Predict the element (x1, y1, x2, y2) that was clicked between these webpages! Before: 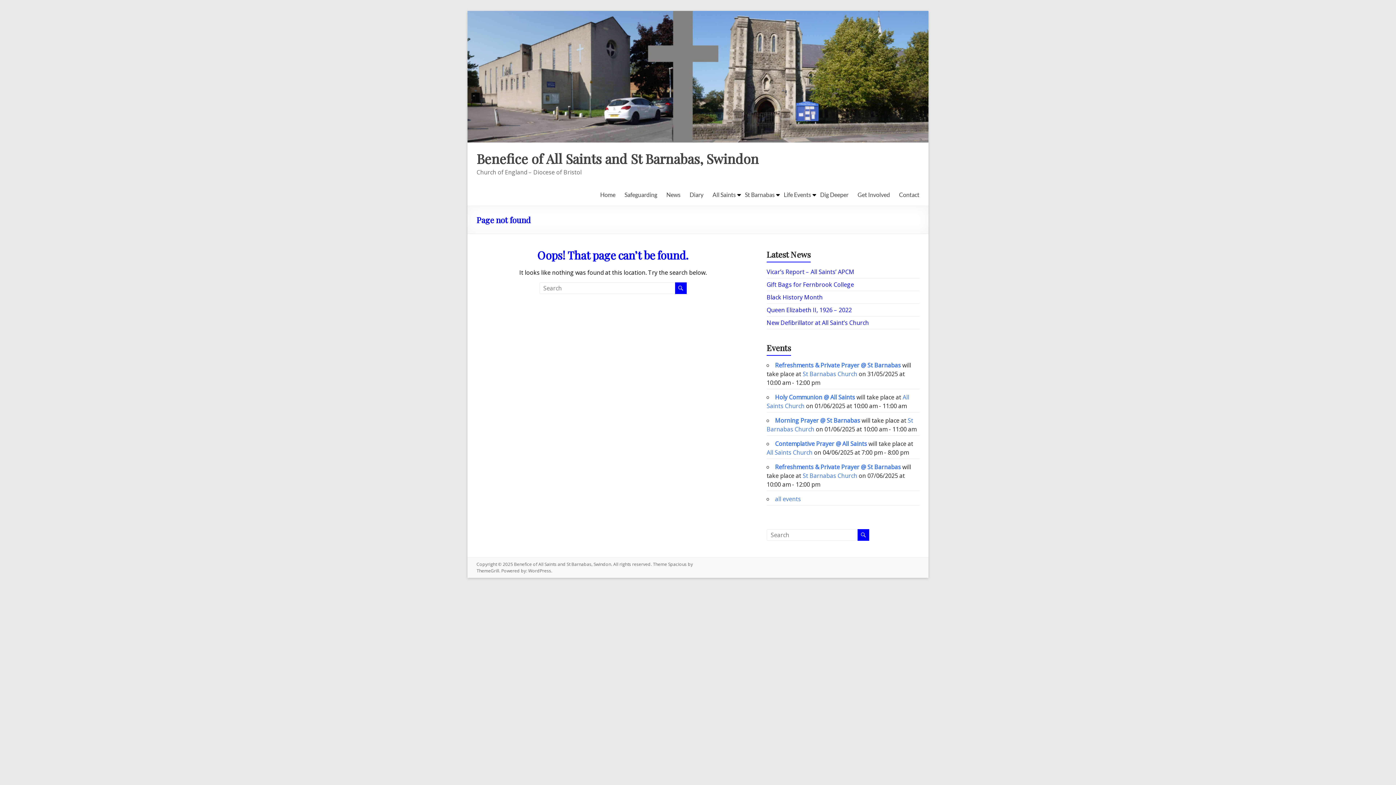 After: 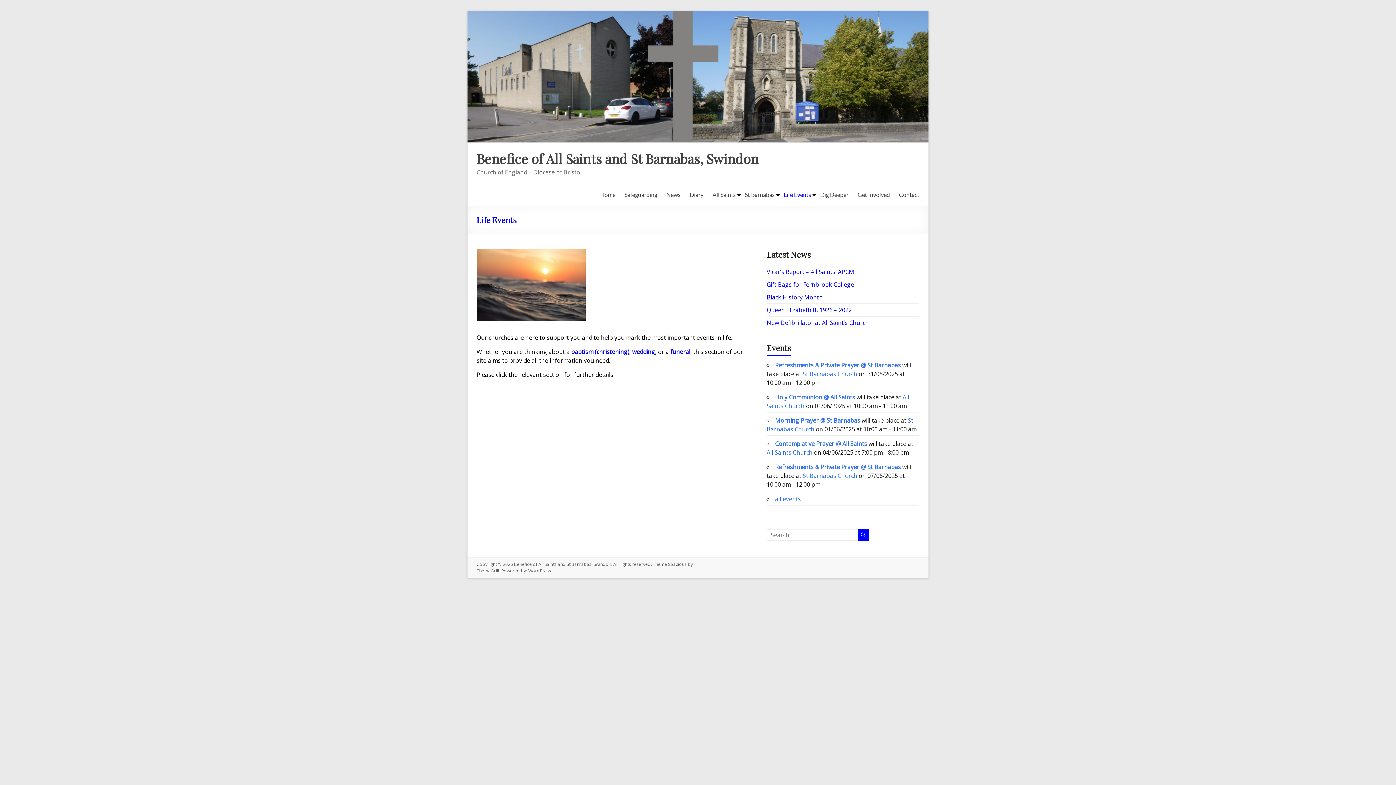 Action: label: Life Events bbox: (784, 189, 811, 200)